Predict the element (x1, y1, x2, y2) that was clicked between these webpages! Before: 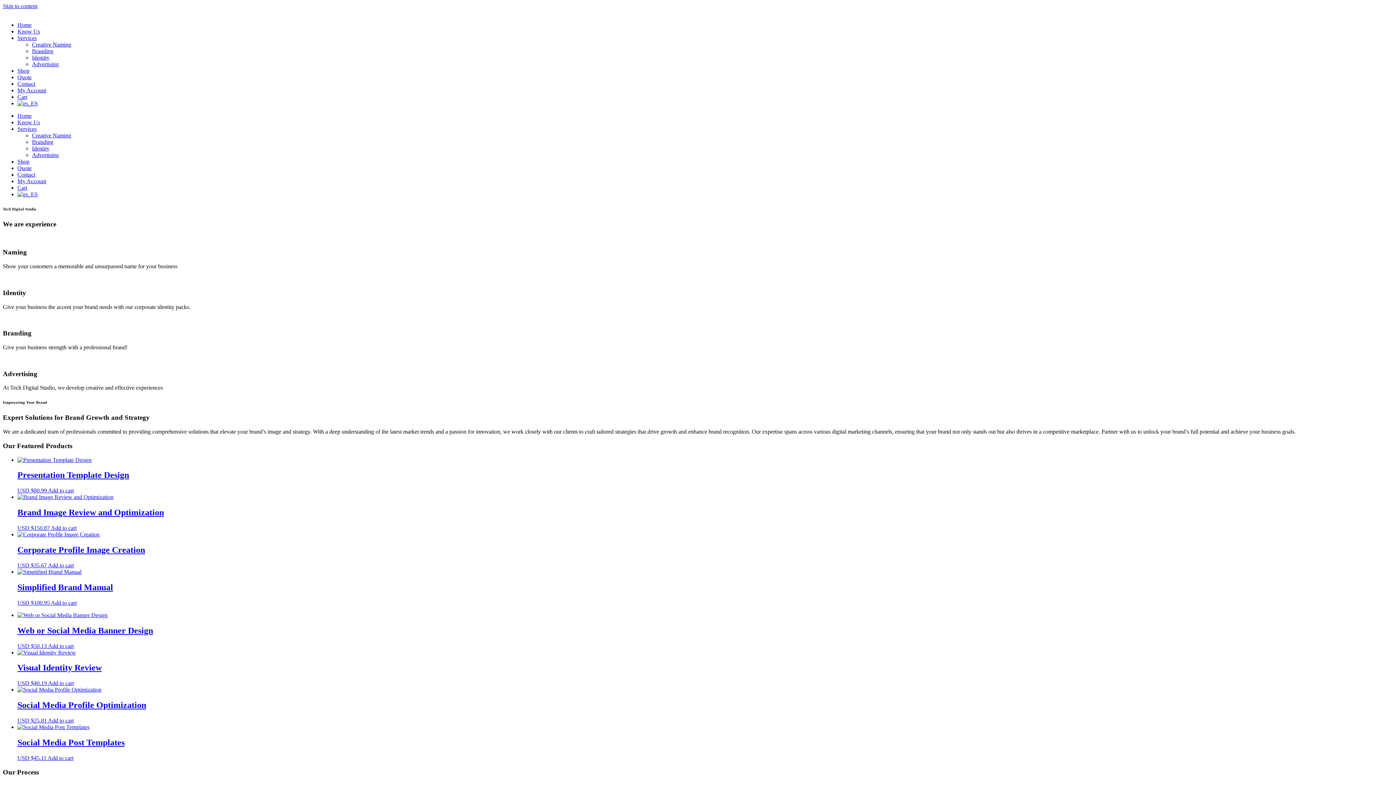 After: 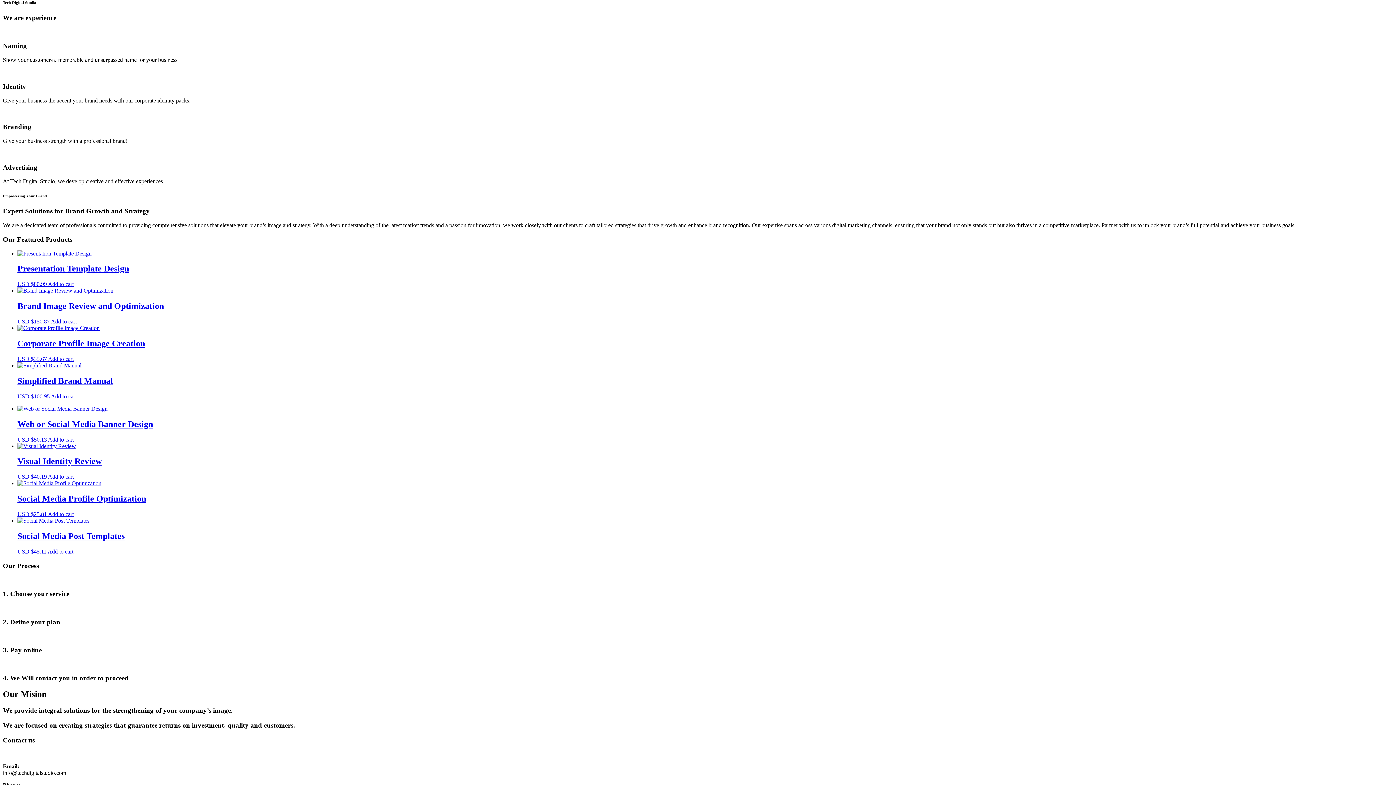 Action: label: Skip to content bbox: (2, 2, 37, 9)